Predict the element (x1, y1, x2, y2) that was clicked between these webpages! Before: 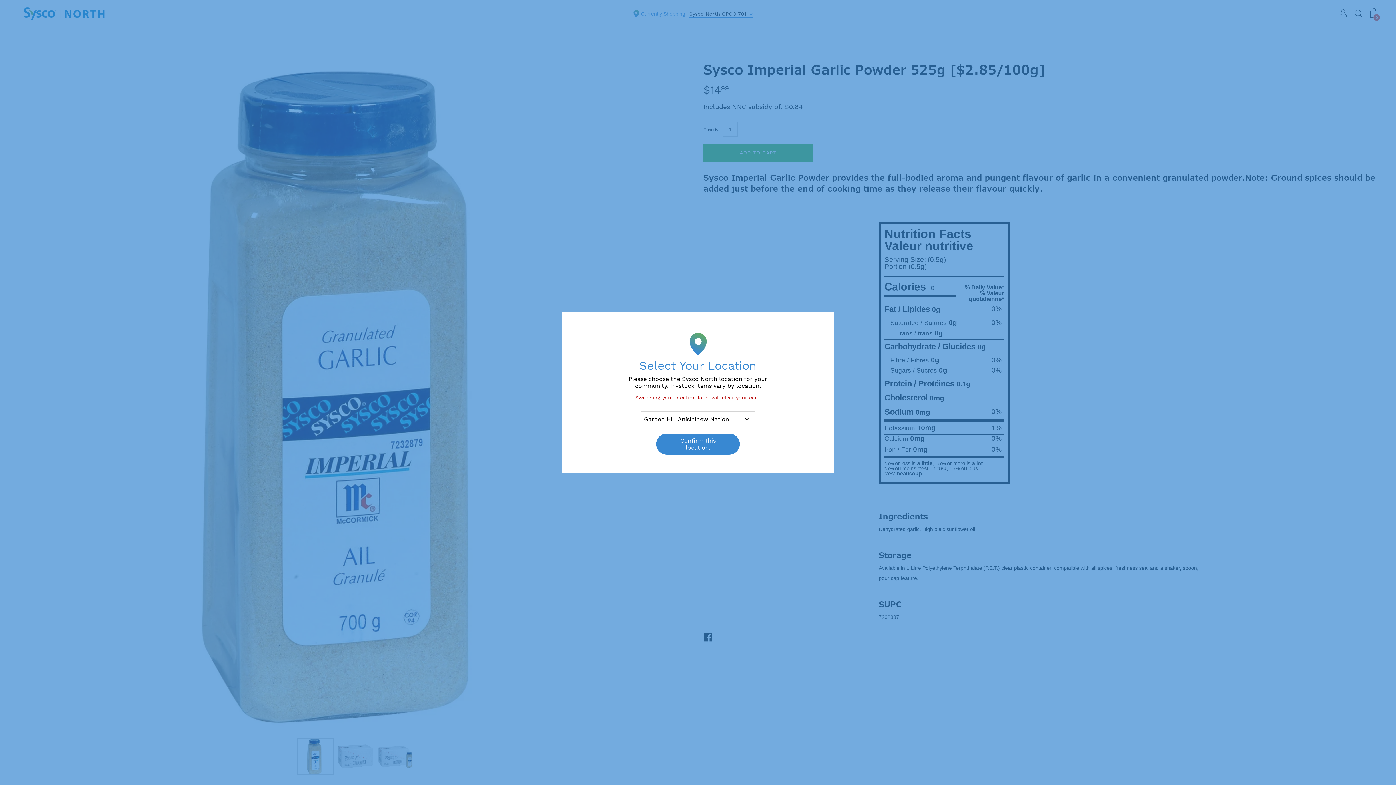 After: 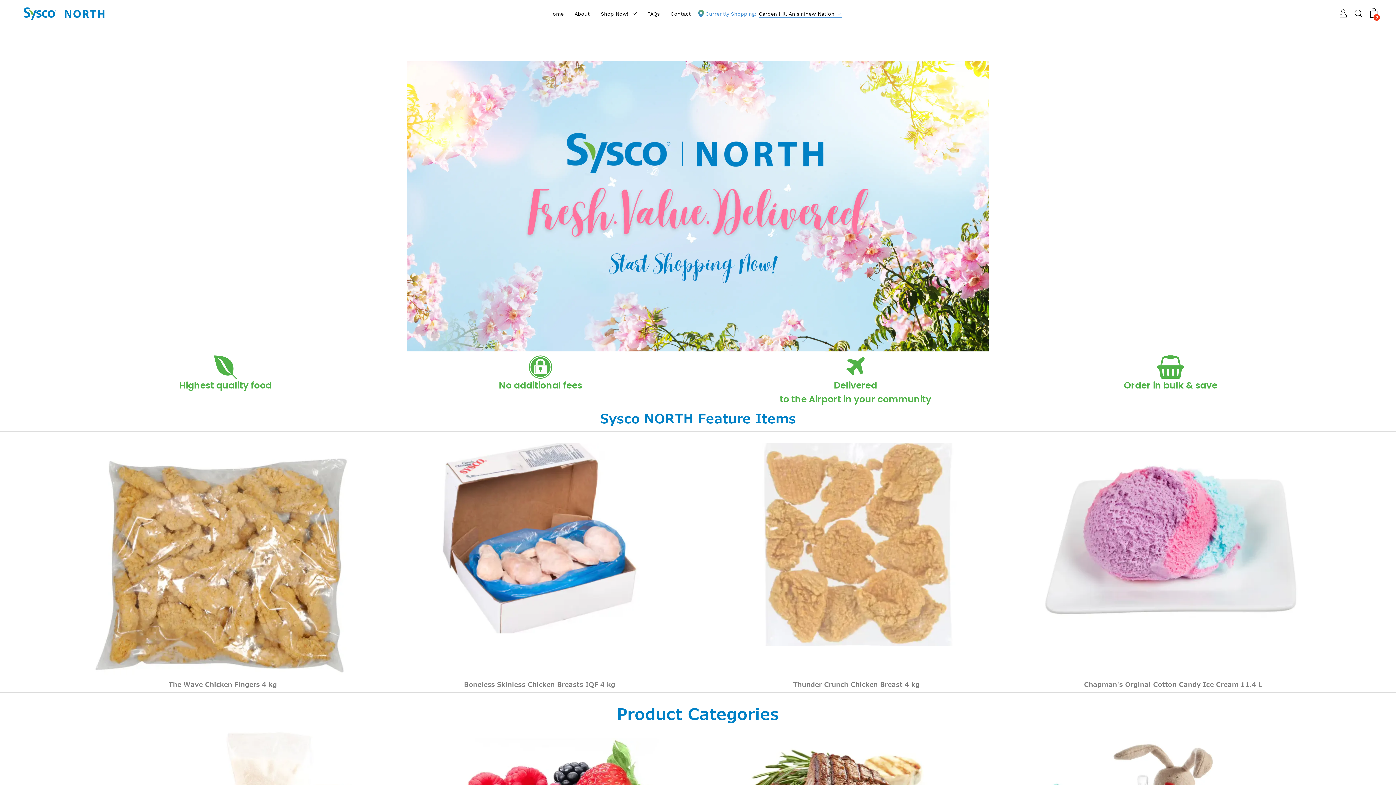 Action: label: Confirm this location. bbox: (656, 433, 740, 454)